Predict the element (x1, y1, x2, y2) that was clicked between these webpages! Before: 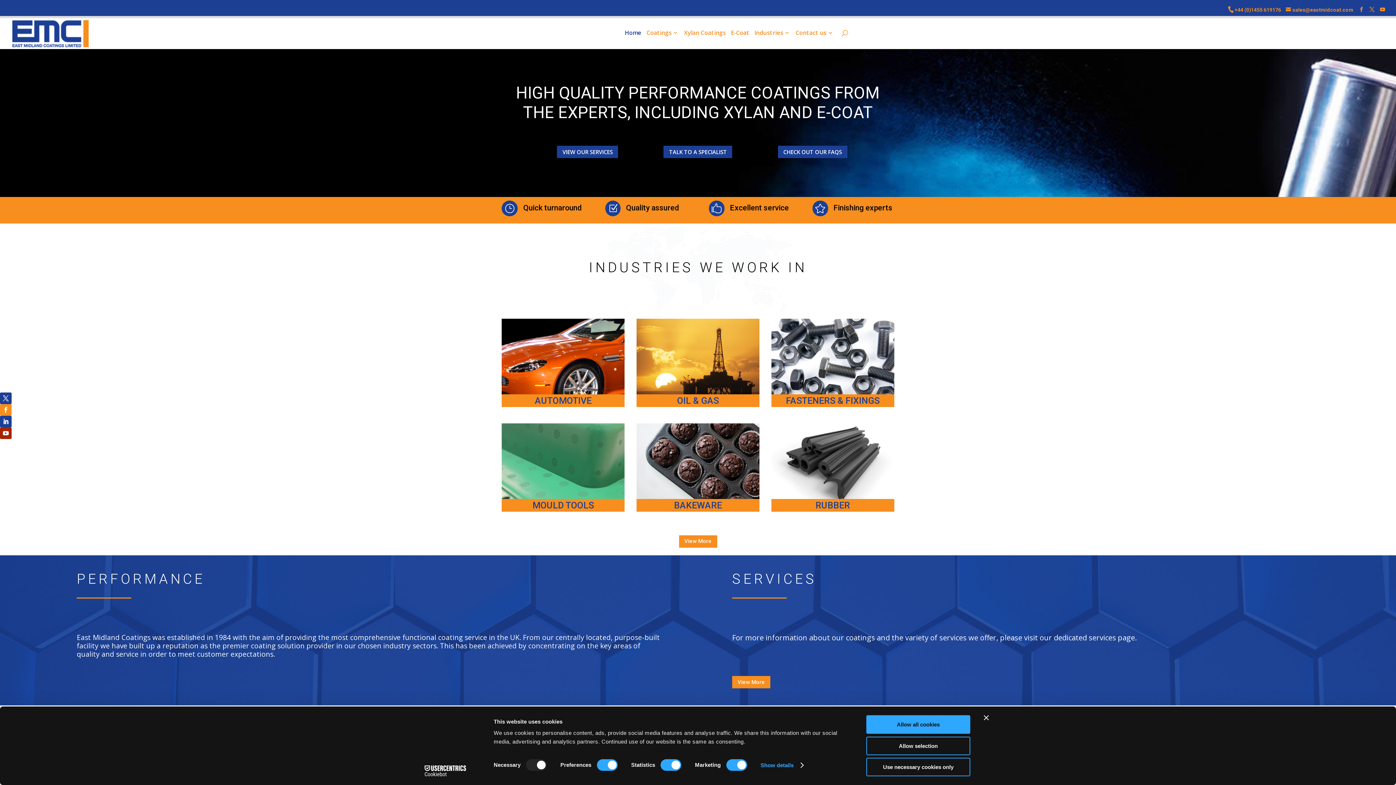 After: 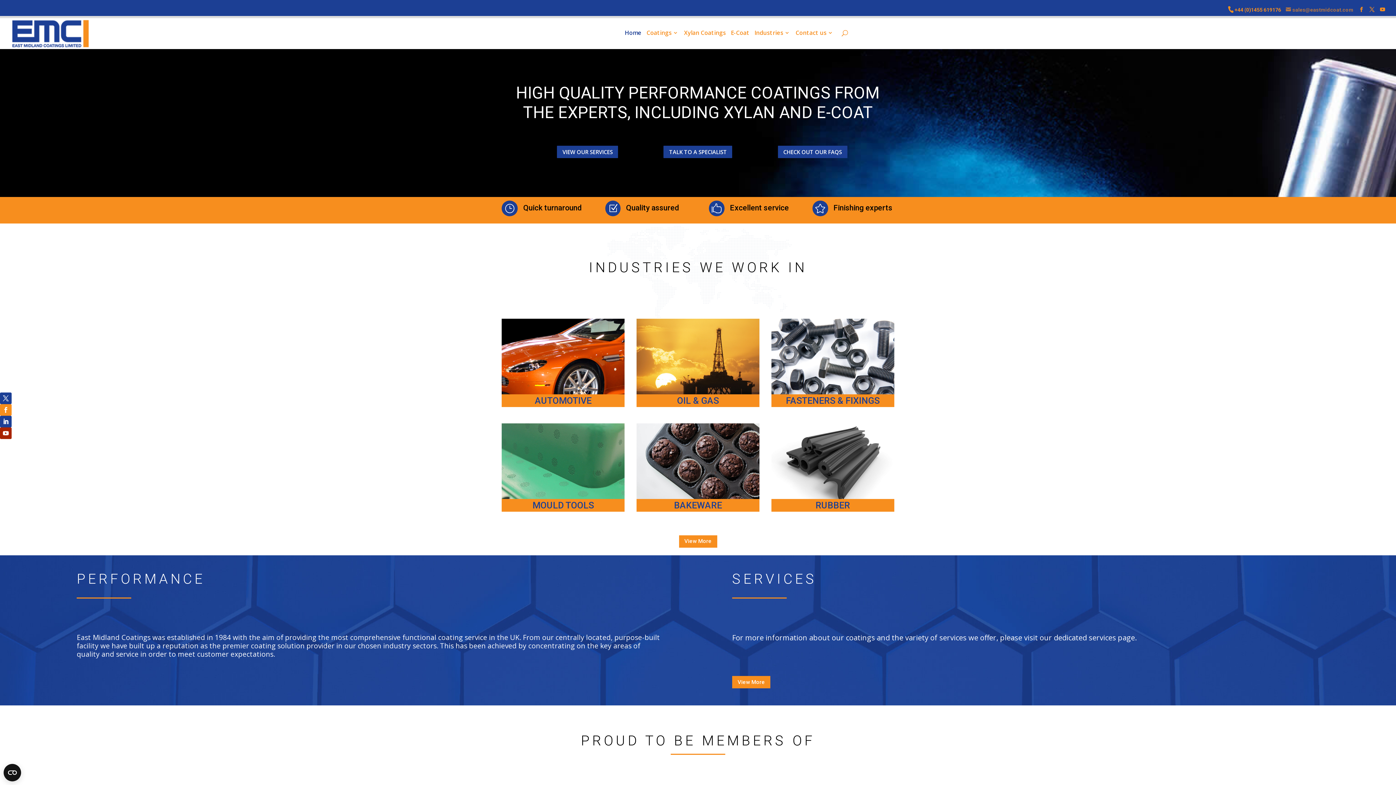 Action: label: sales@eastmidcoat.com bbox: (1286, 6, 1353, 12)